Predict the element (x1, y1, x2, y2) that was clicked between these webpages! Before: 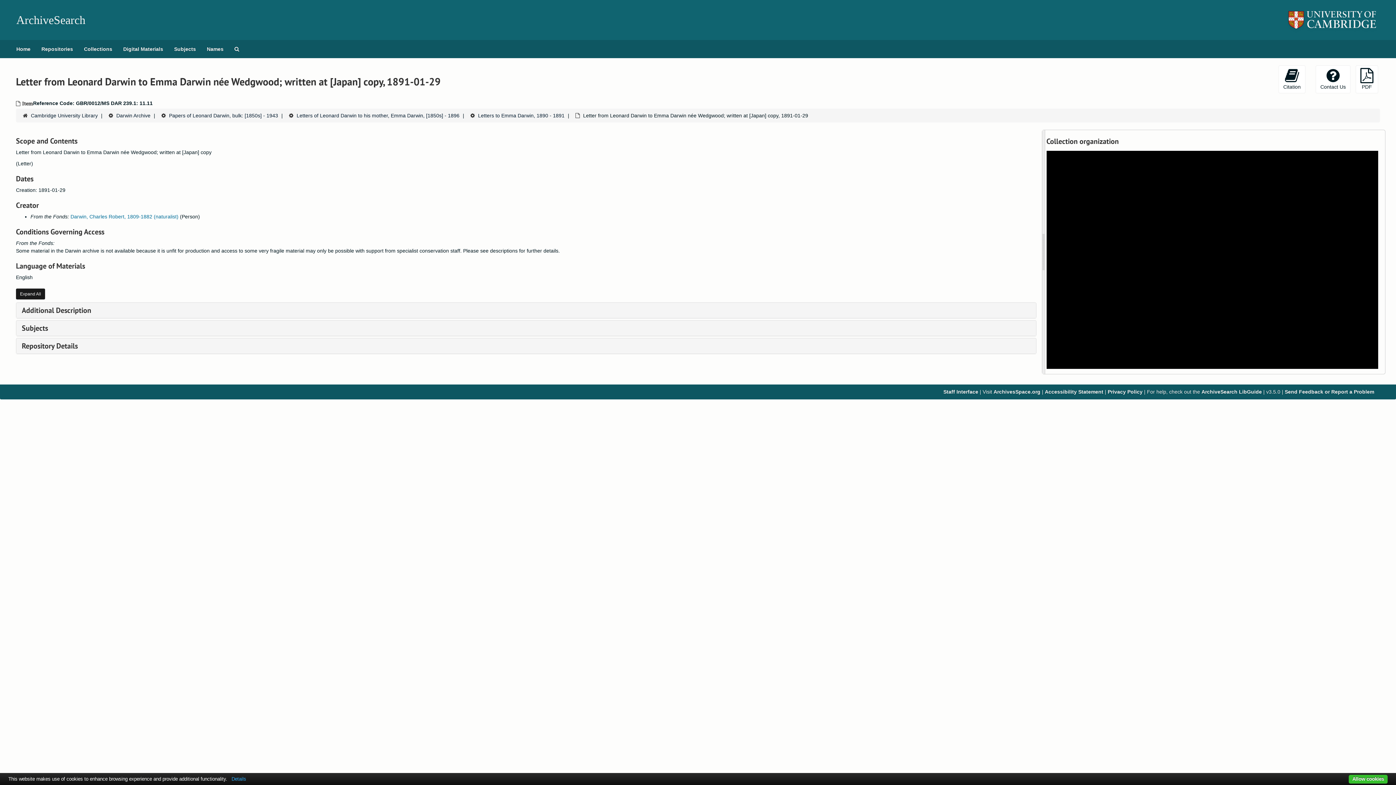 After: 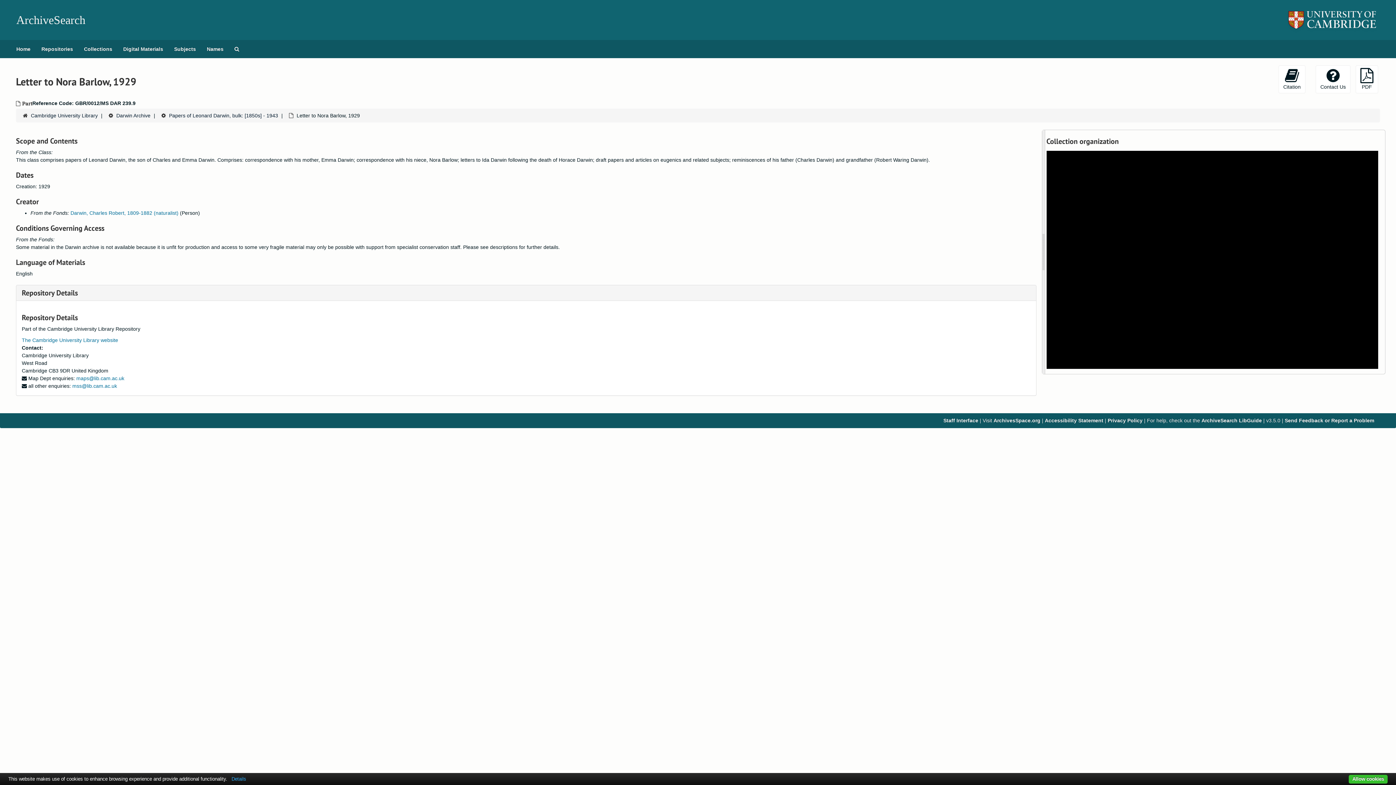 Action: bbox: (1066, 266, 1191, 272) label: GBR/0012/MS DAR 239.9: Letter to Nora Barlow, 1929